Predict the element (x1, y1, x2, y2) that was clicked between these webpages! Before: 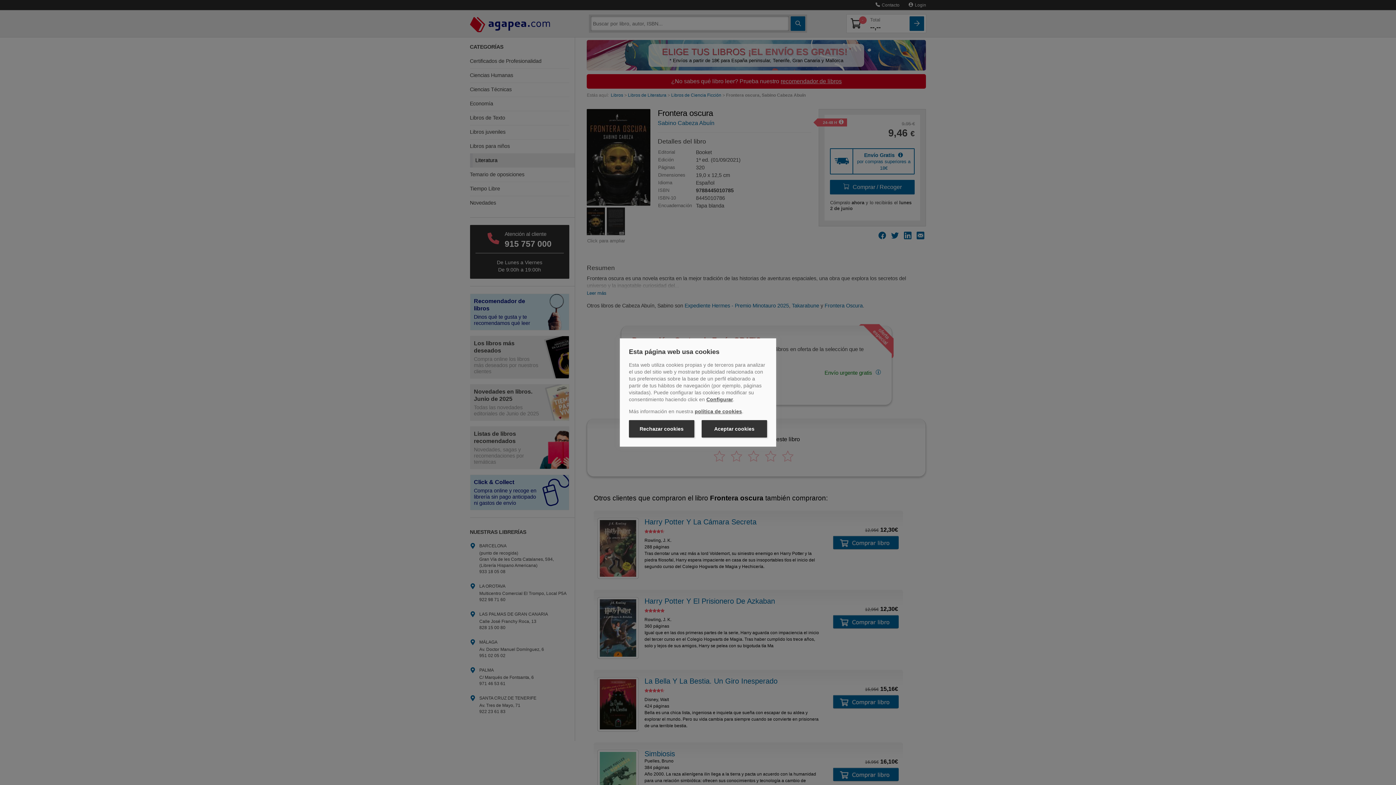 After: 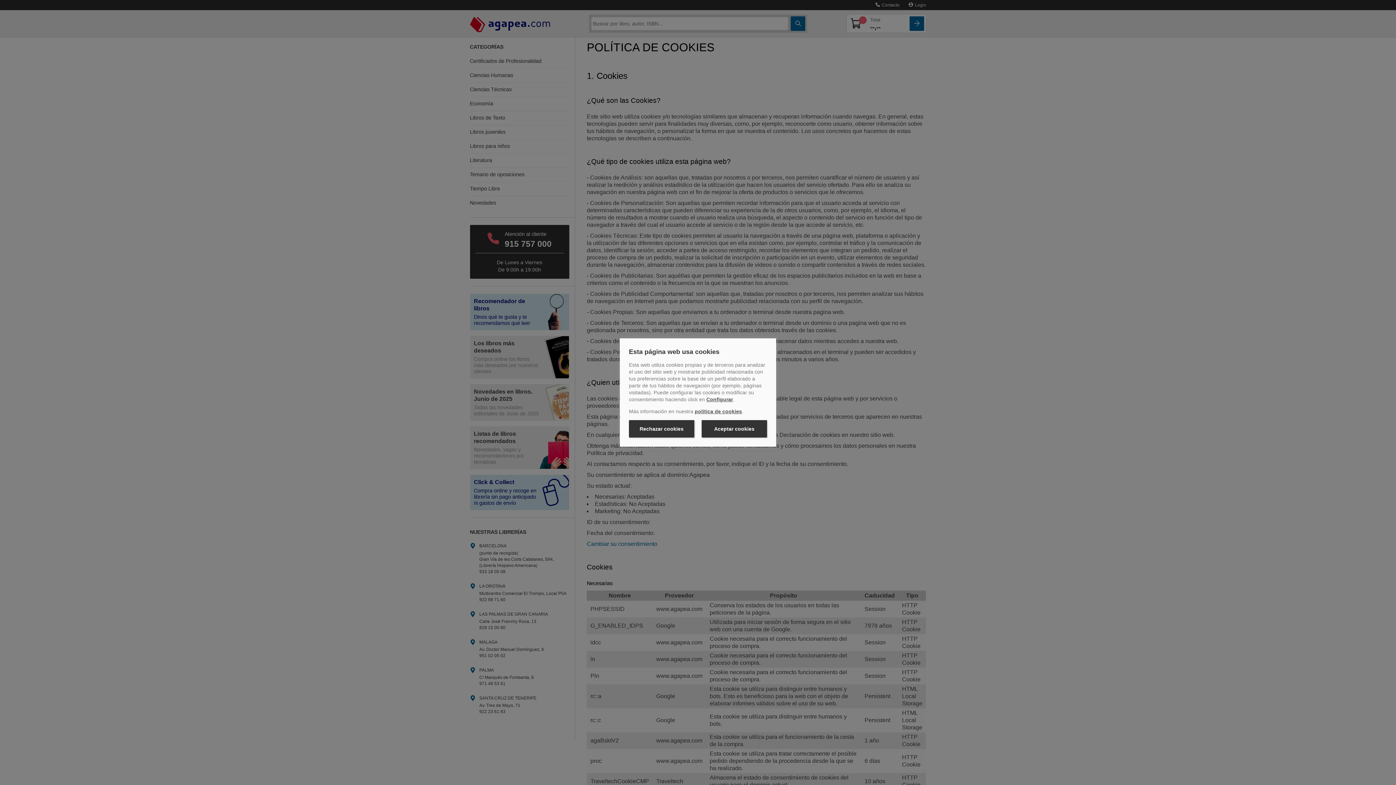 Action: bbox: (694, 408, 742, 414) label: política de cookies